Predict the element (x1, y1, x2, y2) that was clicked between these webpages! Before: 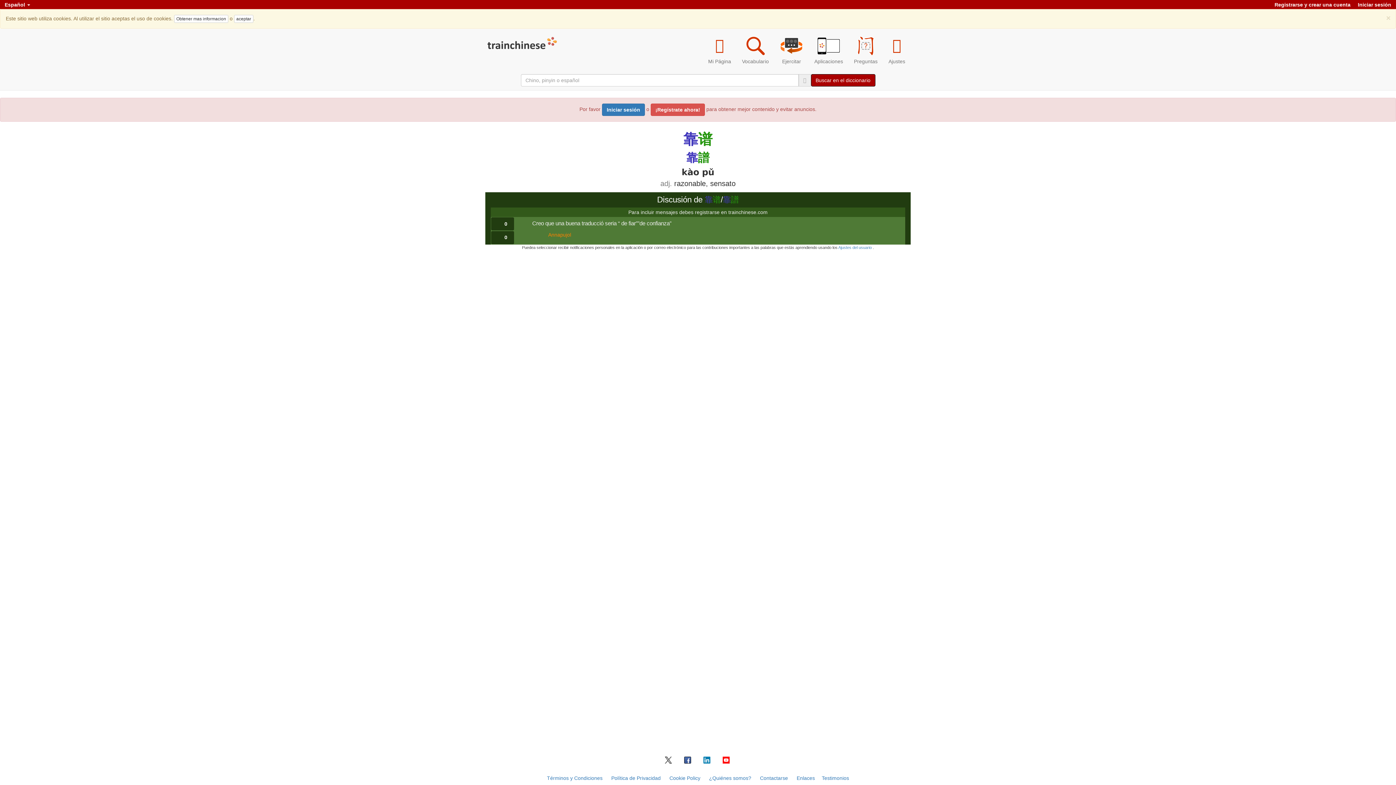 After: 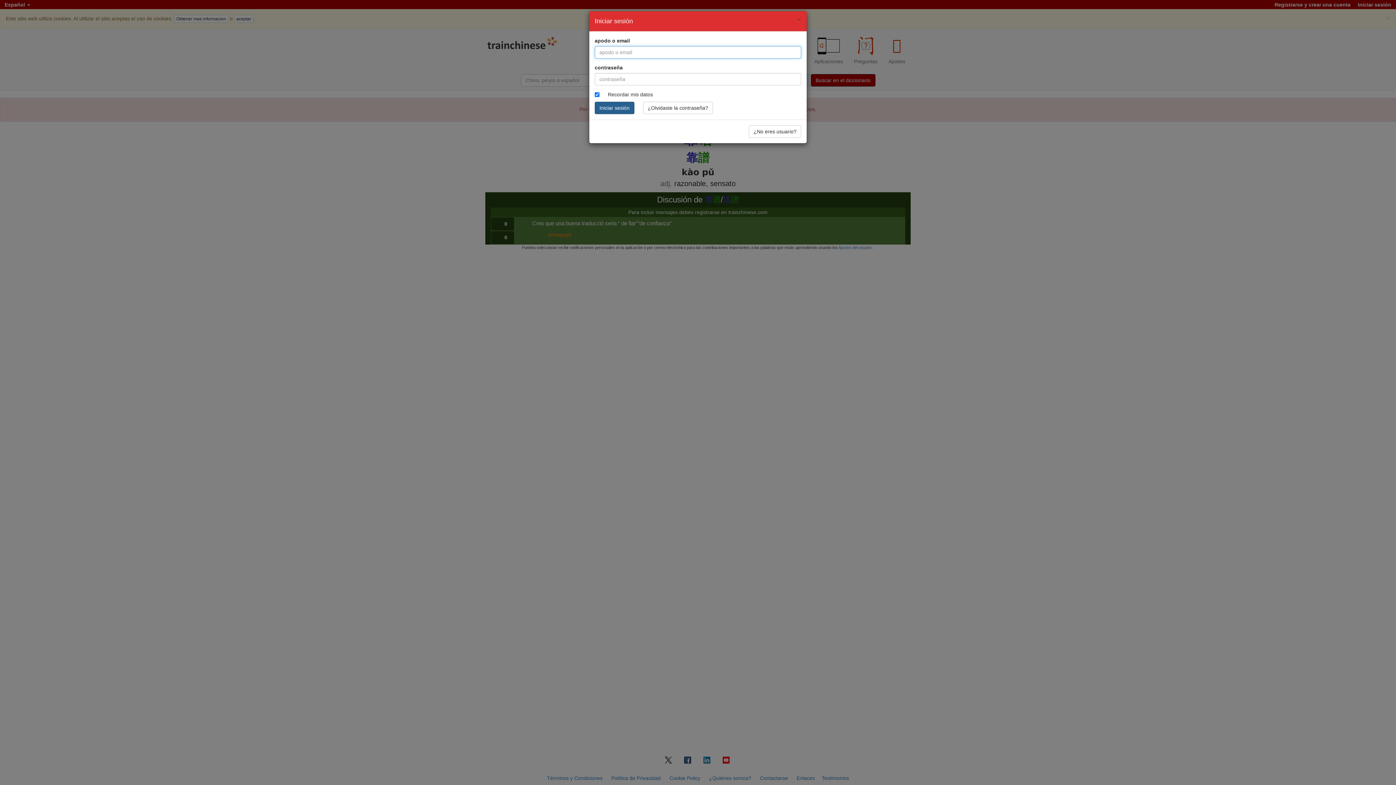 Action: bbox: (602, 103, 645, 116) label: Iniciar sesión